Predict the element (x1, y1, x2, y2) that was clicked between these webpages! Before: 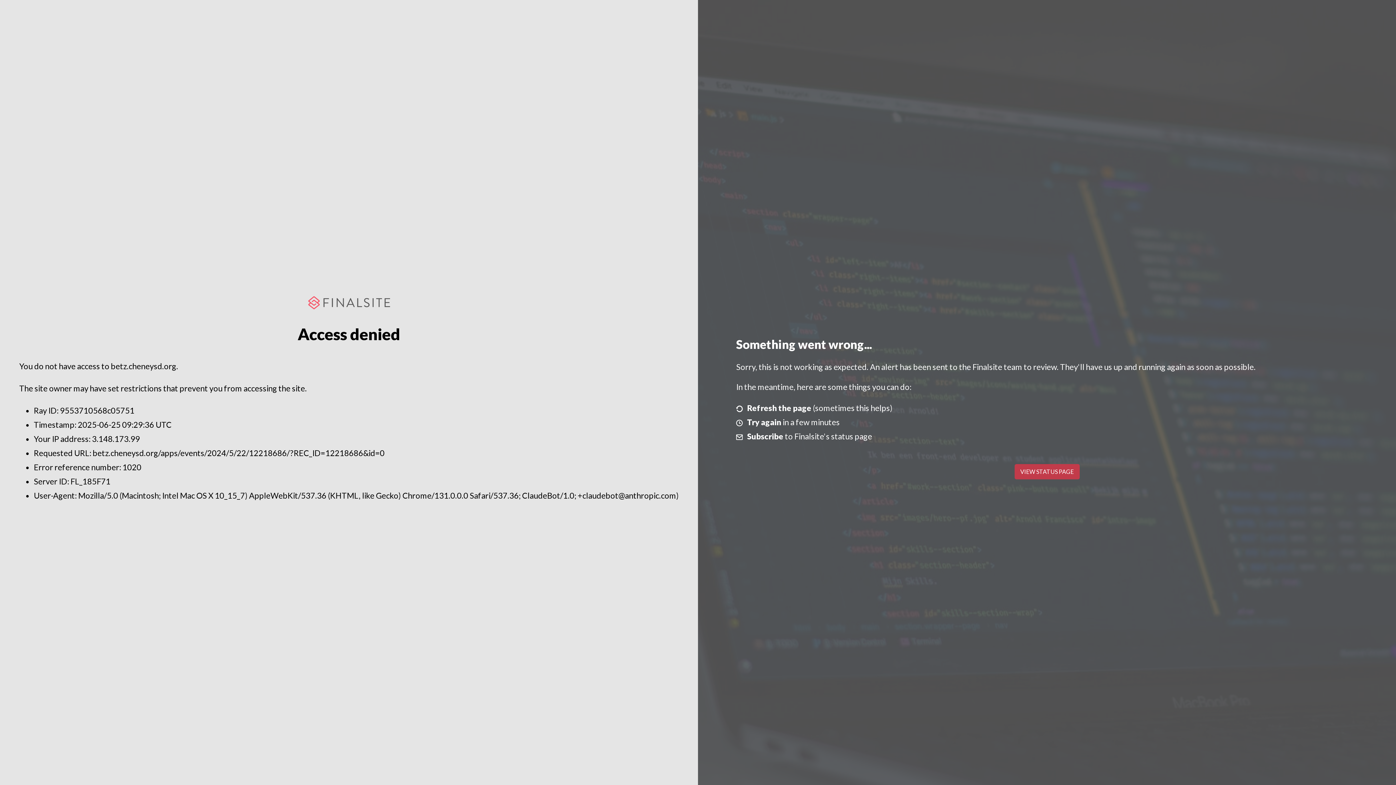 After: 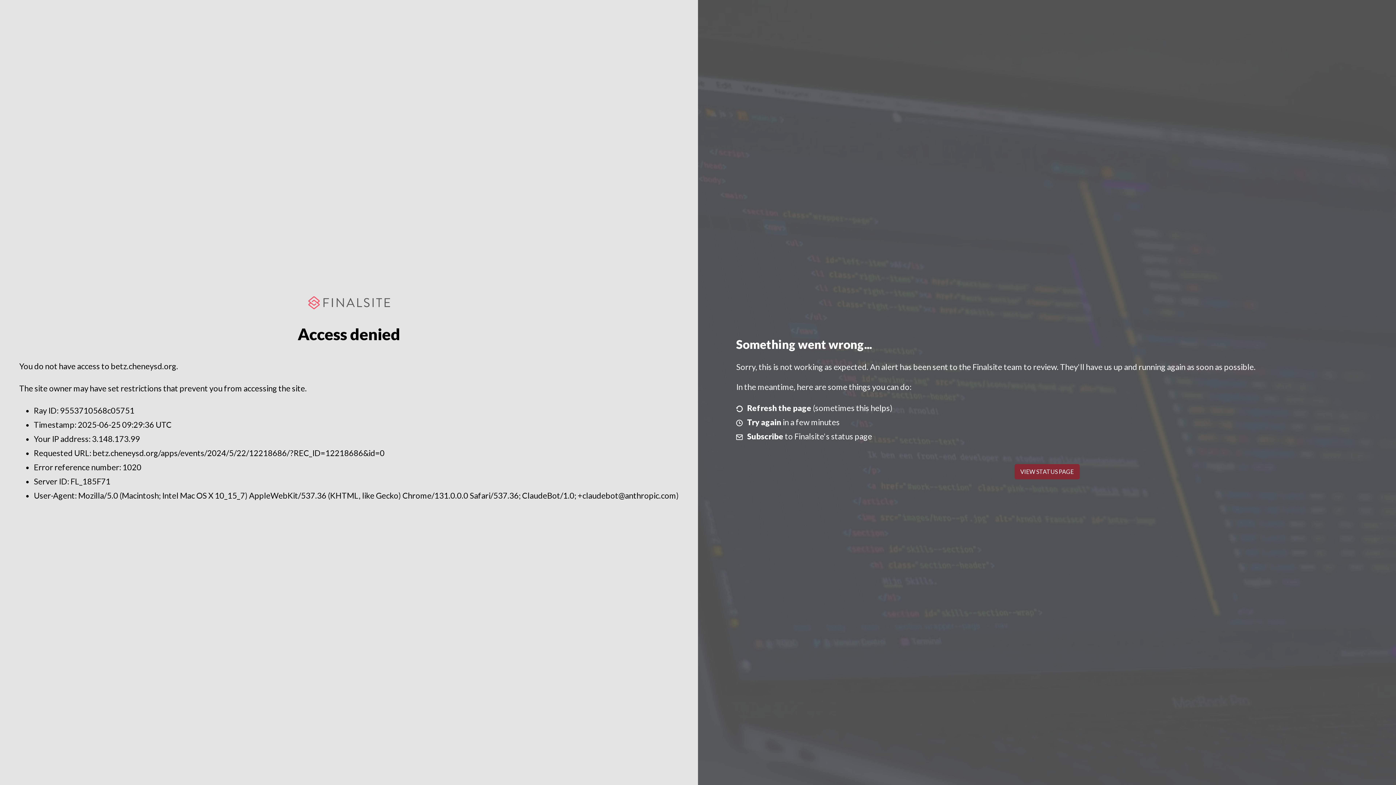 Action: label: VIEW STATUS PAGE bbox: (1014, 464, 1079, 479)